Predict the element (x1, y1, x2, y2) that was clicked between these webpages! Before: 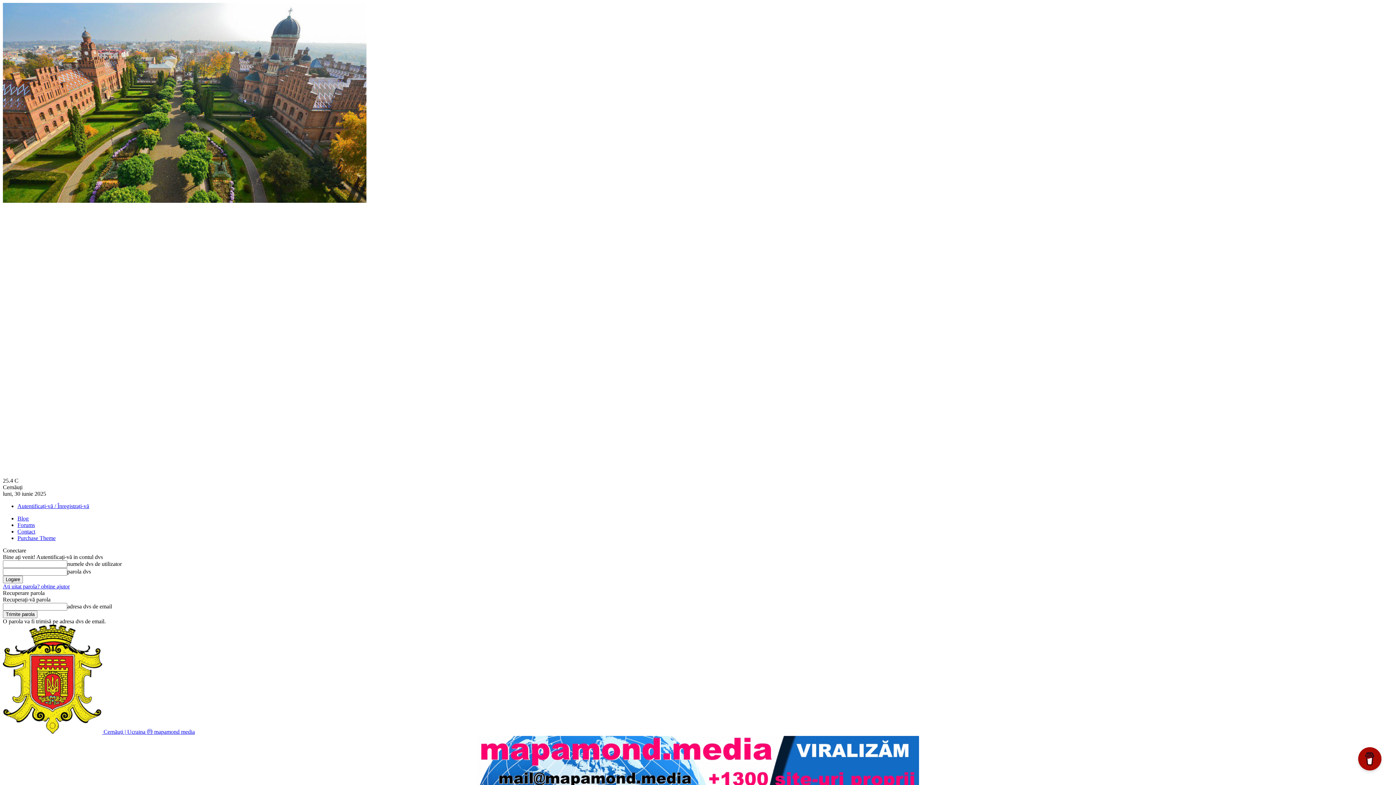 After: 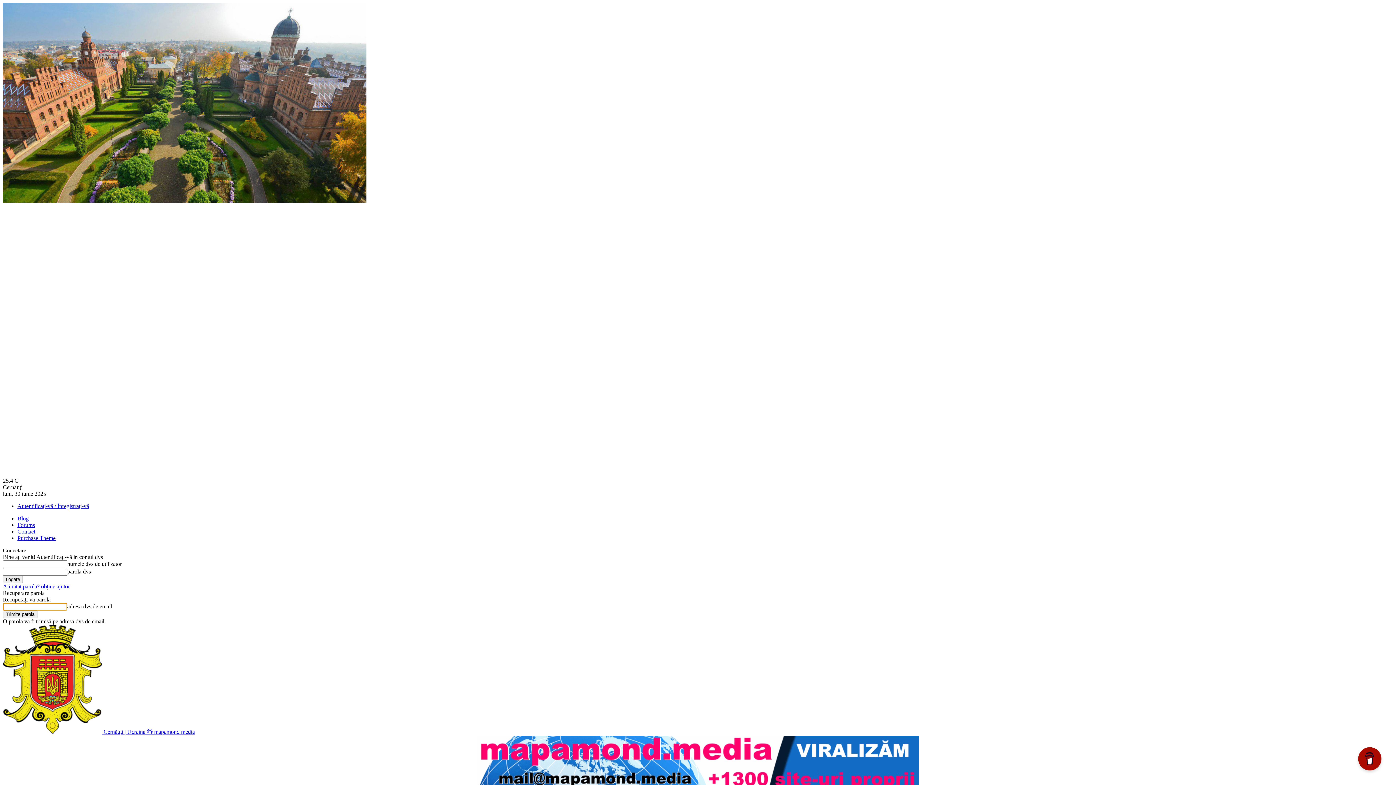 Action: bbox: (2, 583, 69, 589) label: Ați uitat parola? obține ajutor